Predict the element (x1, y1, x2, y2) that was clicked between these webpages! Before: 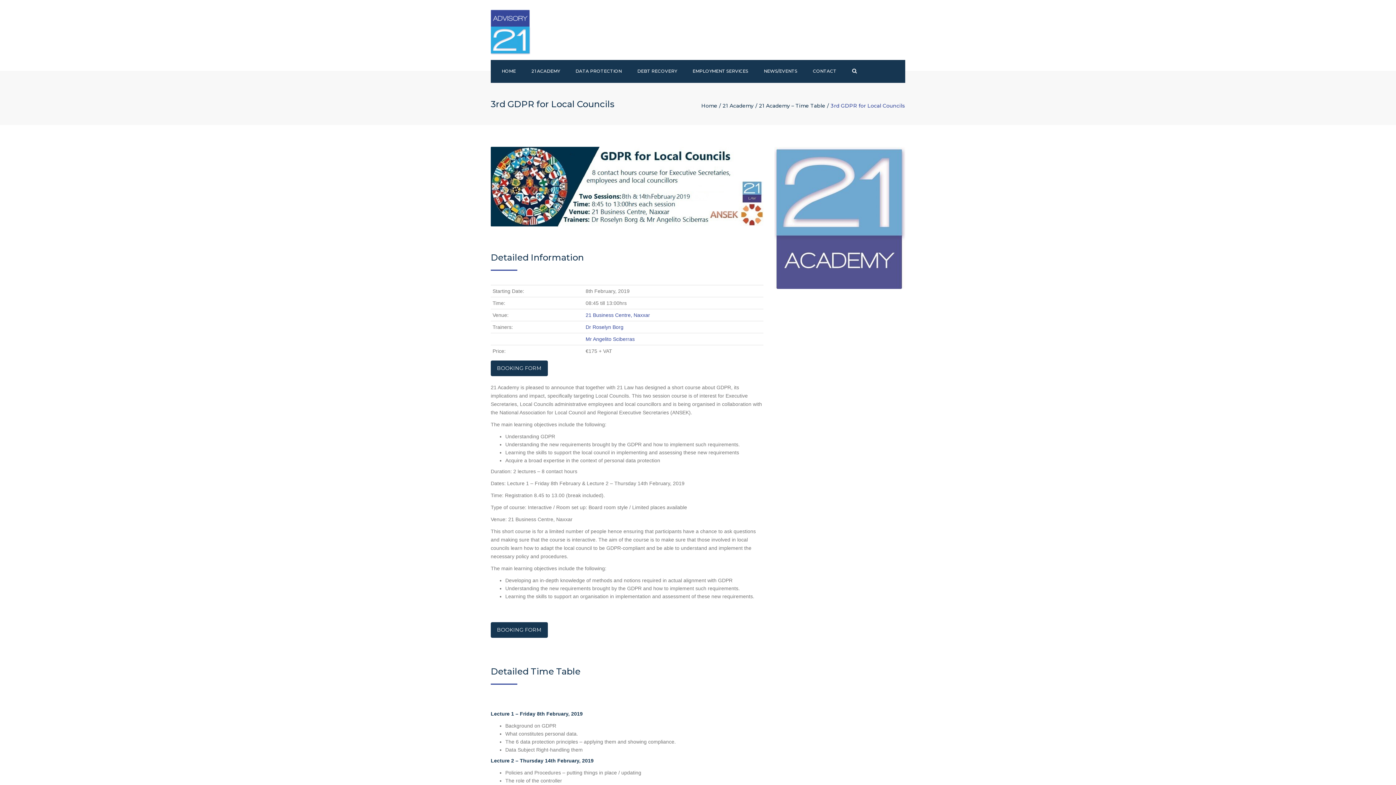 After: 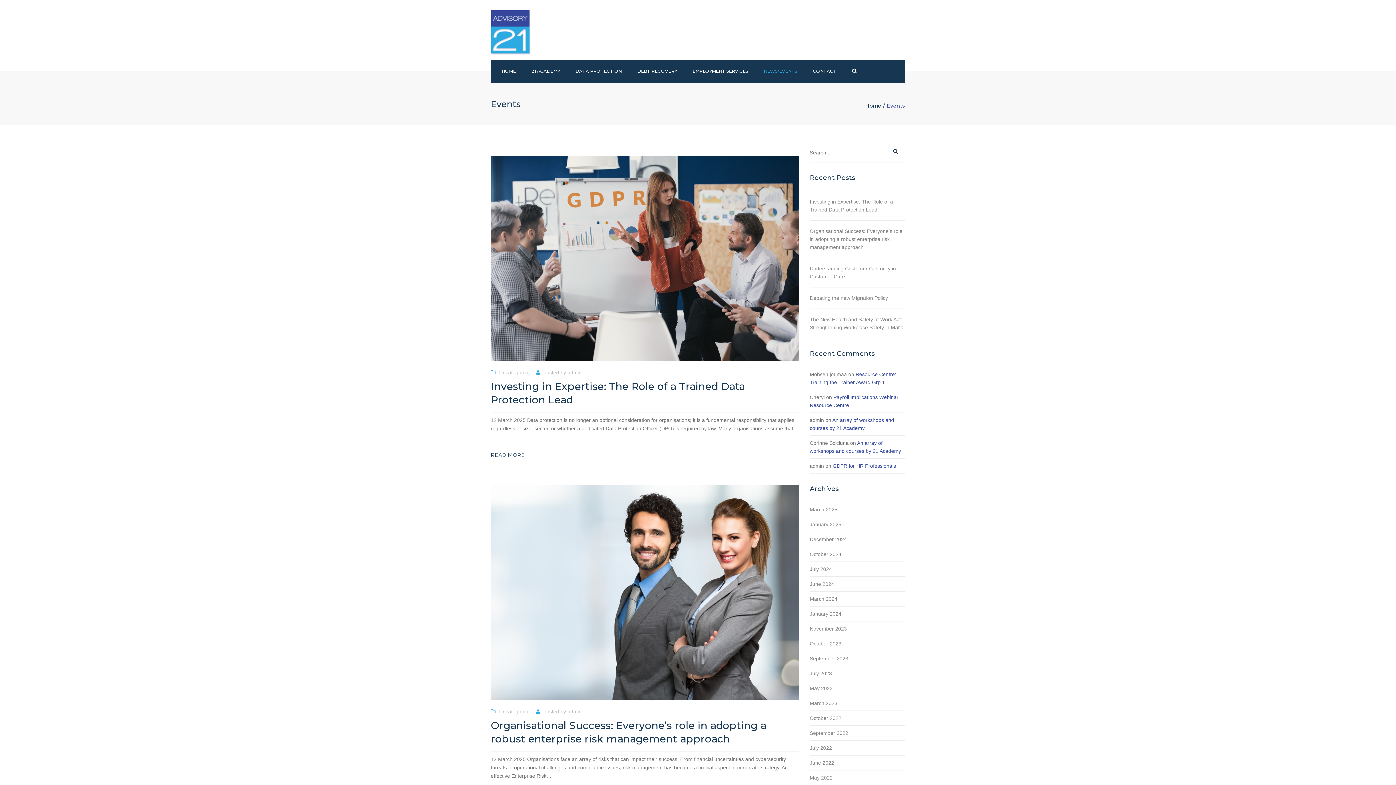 Action: bbox: (760, 60, 801, 81) label: NEWS/EVENTS